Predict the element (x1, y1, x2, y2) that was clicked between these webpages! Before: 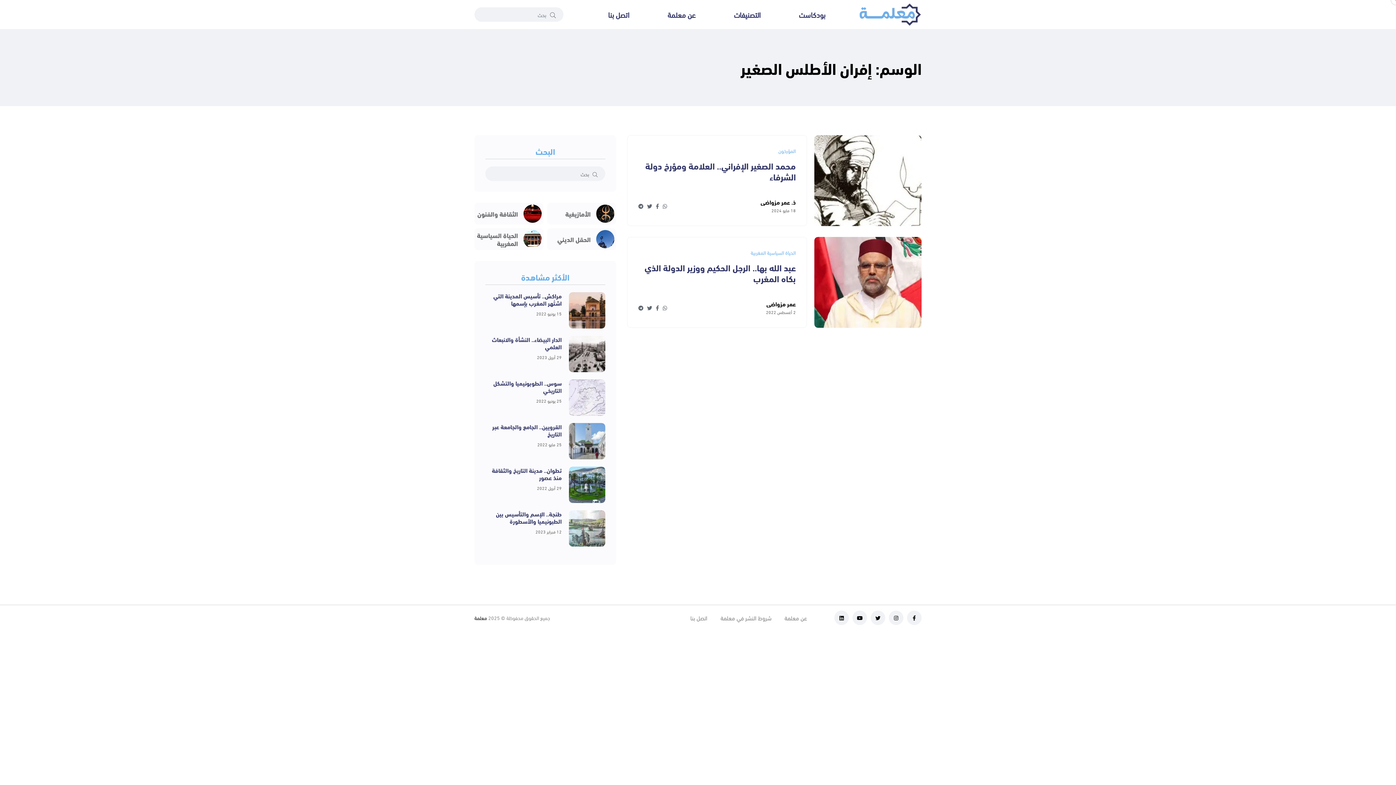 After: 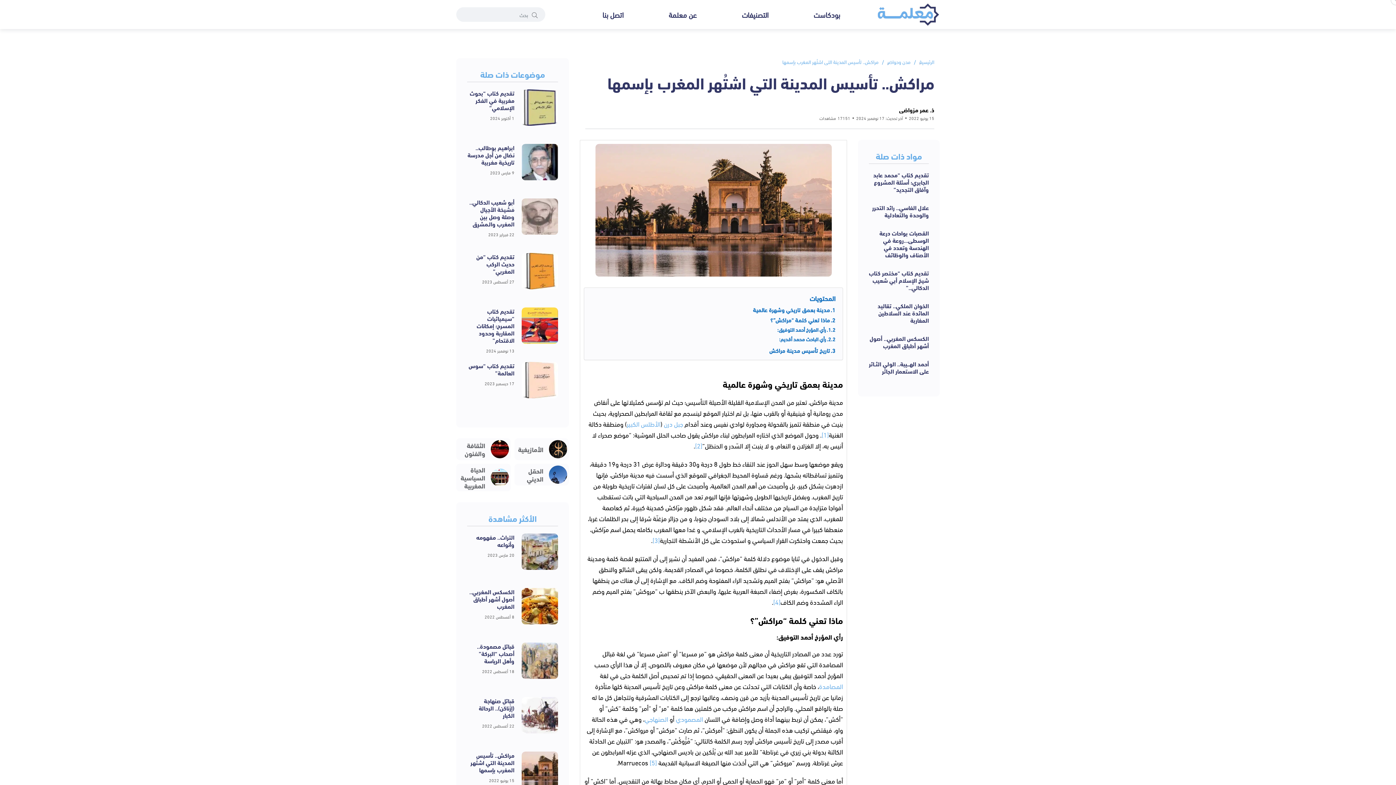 Action: bbox: (569, 292, 605, 328)